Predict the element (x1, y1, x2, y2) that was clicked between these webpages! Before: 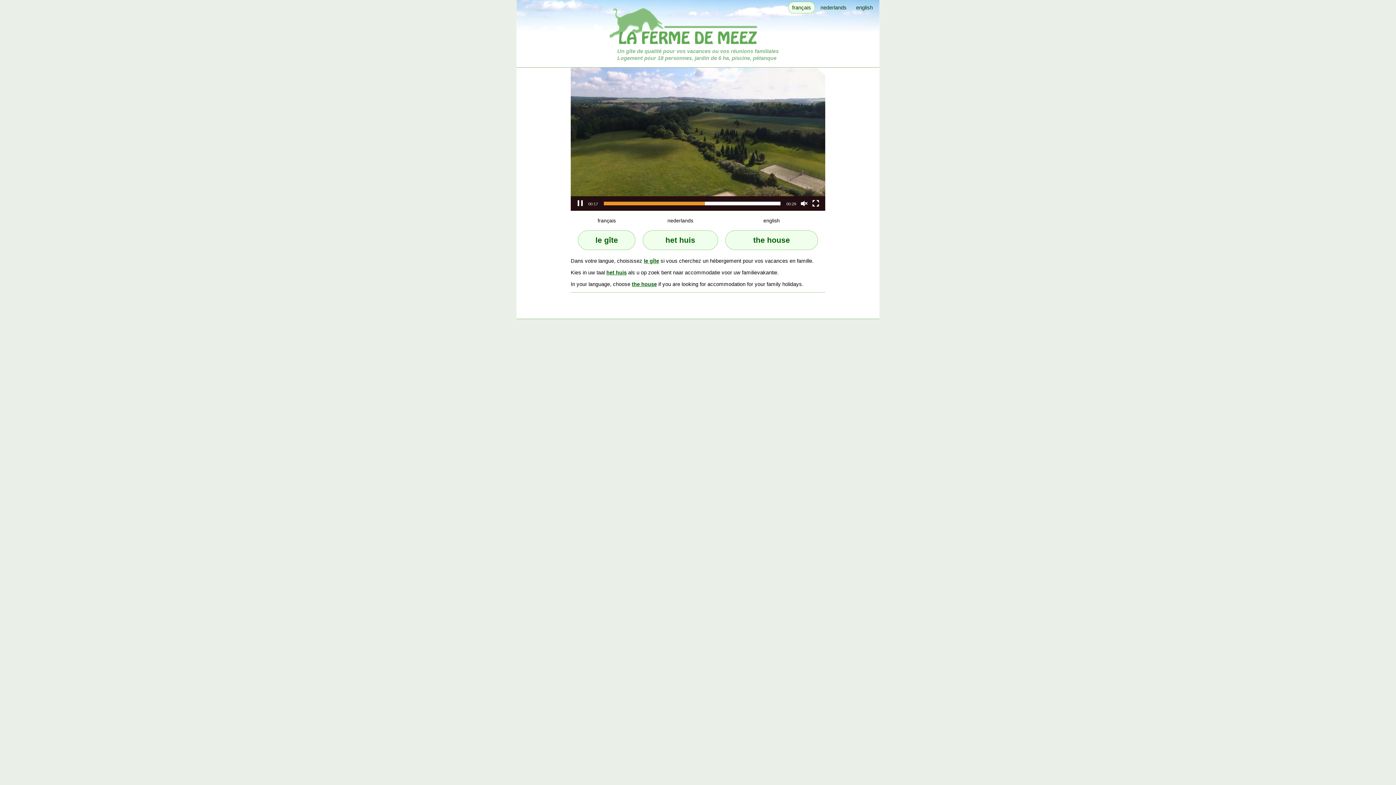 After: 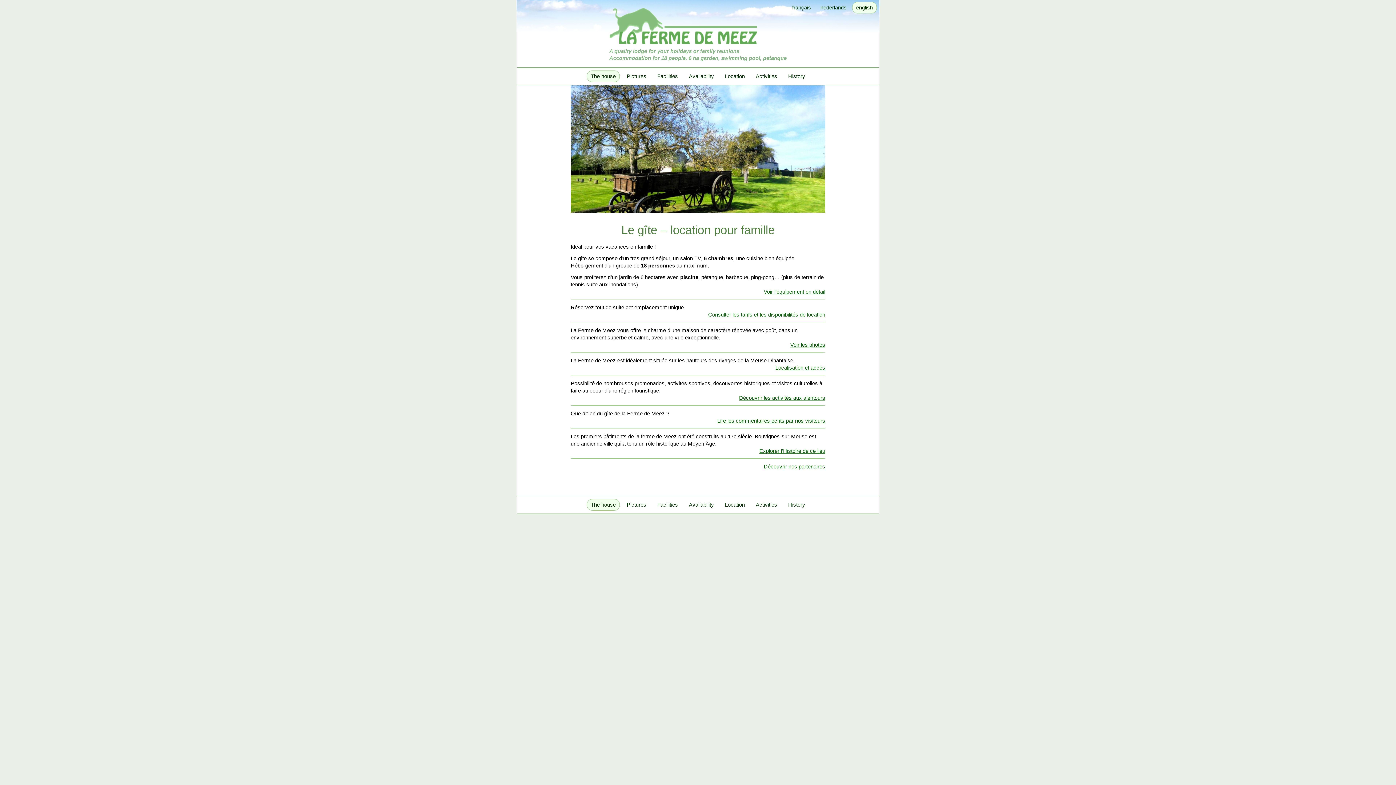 Action: label: english bbox: (852, 1, 877, 13)